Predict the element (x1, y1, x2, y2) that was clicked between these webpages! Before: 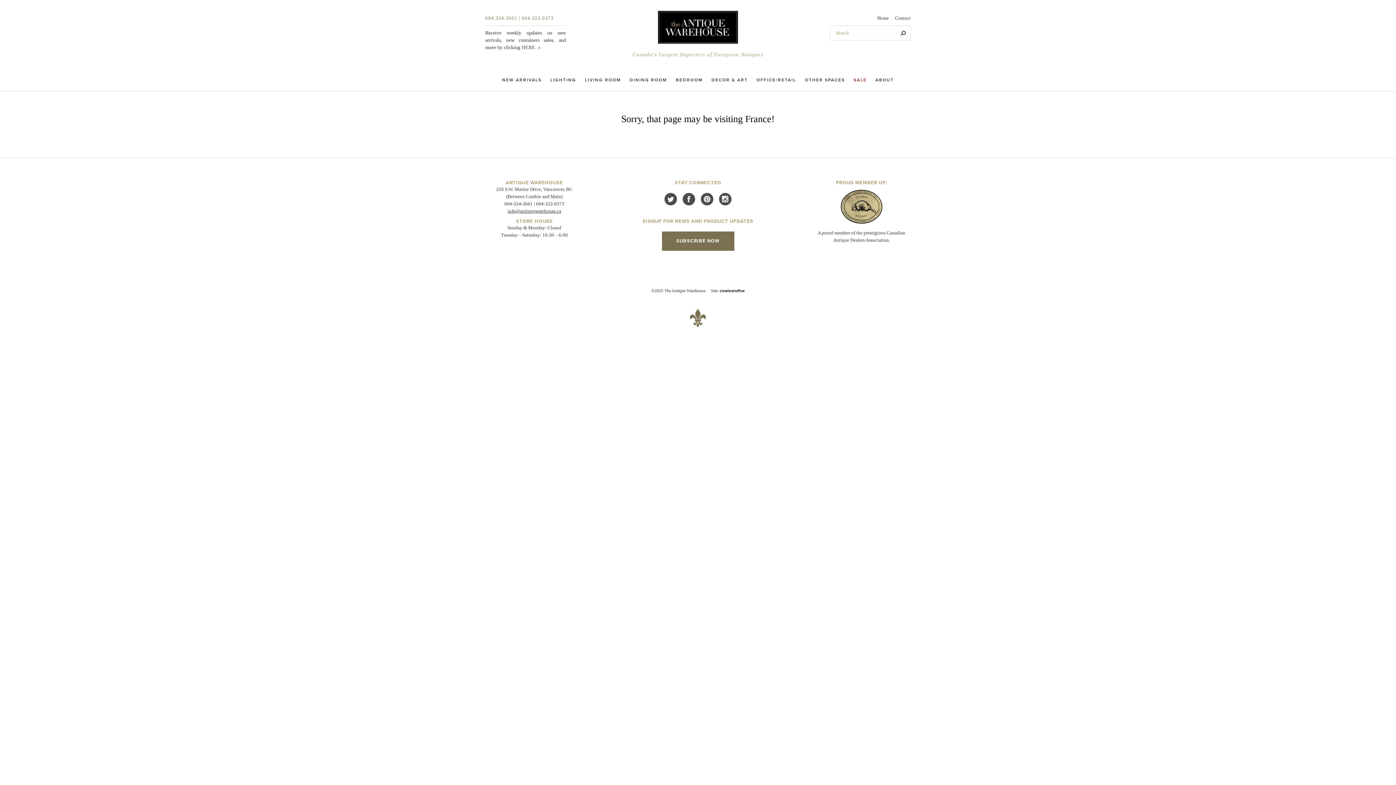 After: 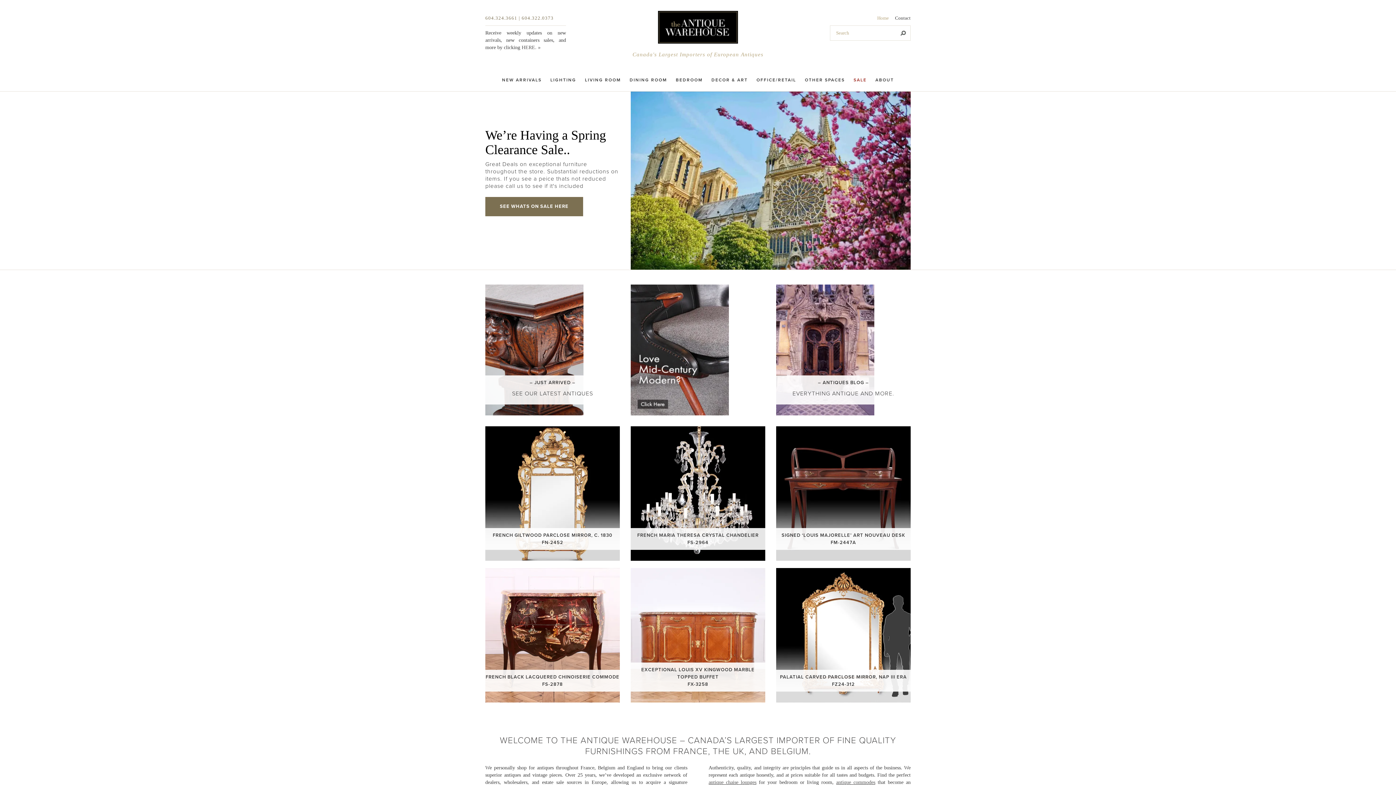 Action: label: Home bbox: (877, 14, 889, 21)